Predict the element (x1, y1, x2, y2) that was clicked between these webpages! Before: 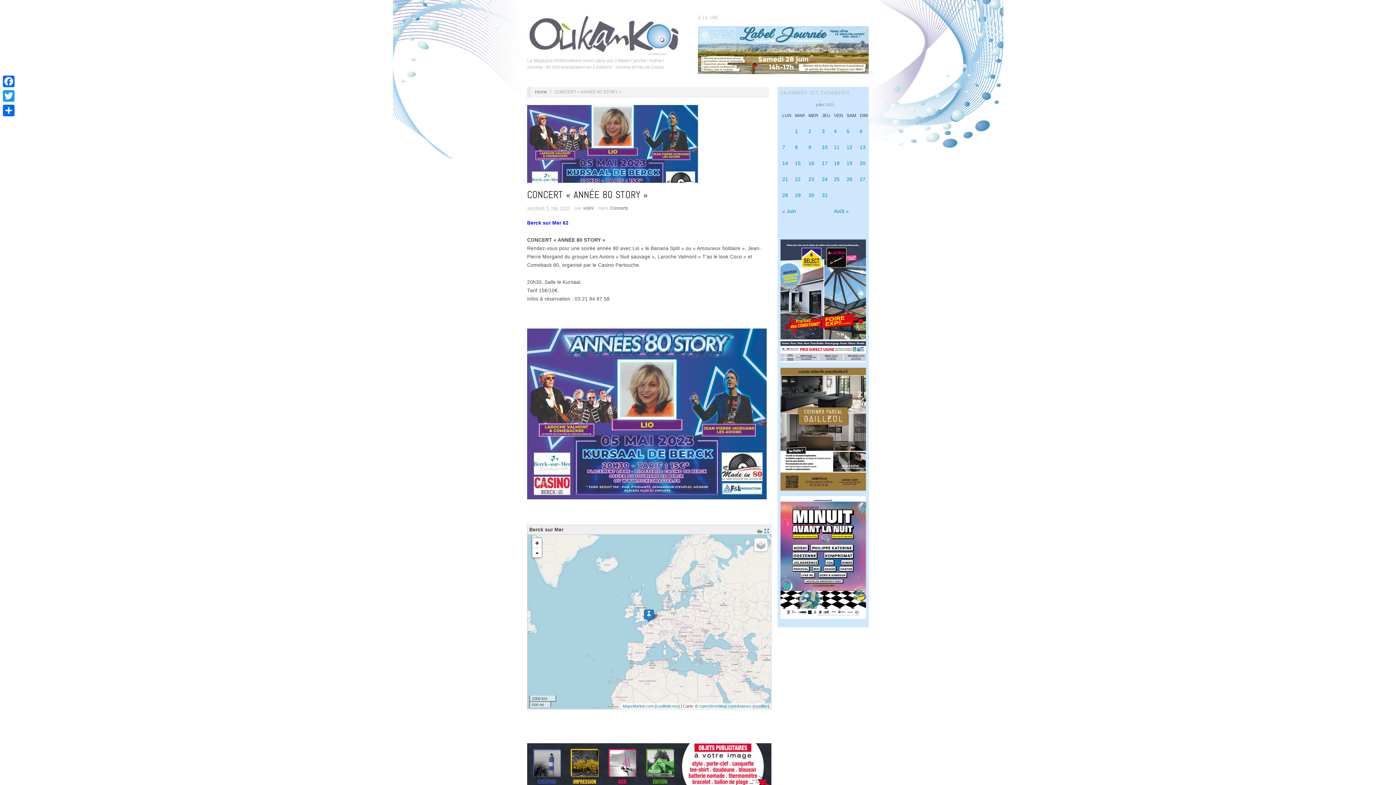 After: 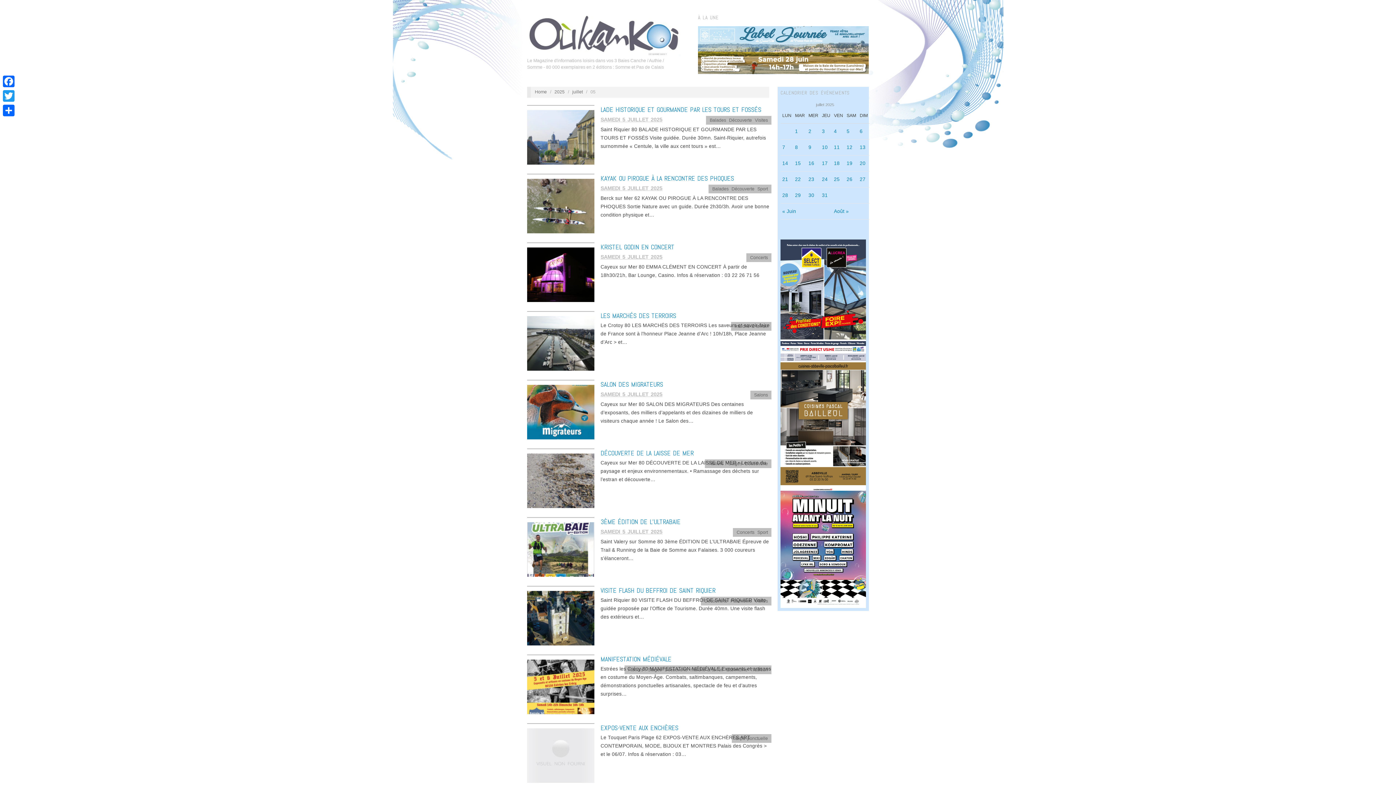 Action: label: Publications publiées sur 5 July 2025 bbox: (846, 128, 849, 134)